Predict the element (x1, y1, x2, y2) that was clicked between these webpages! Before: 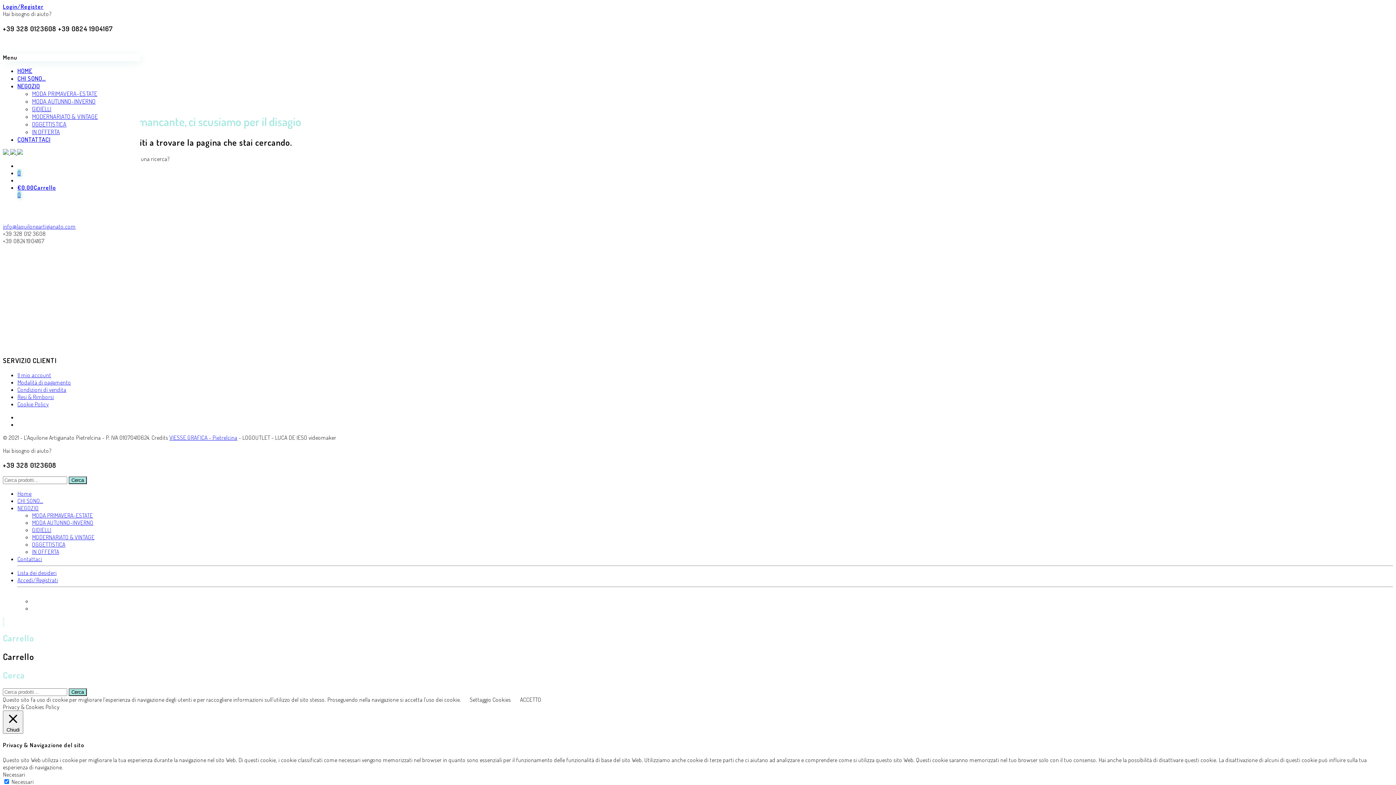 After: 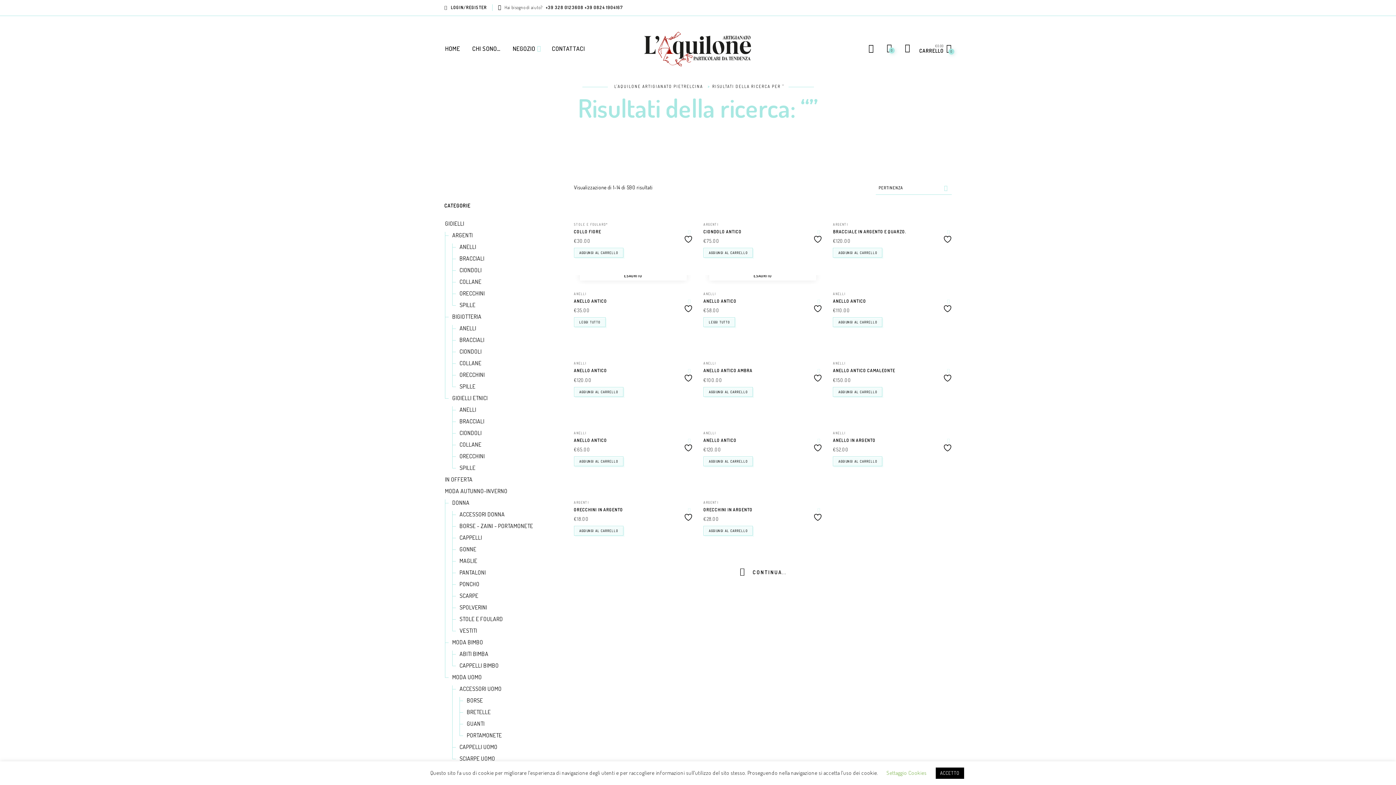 Action: label: Cerca bbox: (68, 688, 86, 696)